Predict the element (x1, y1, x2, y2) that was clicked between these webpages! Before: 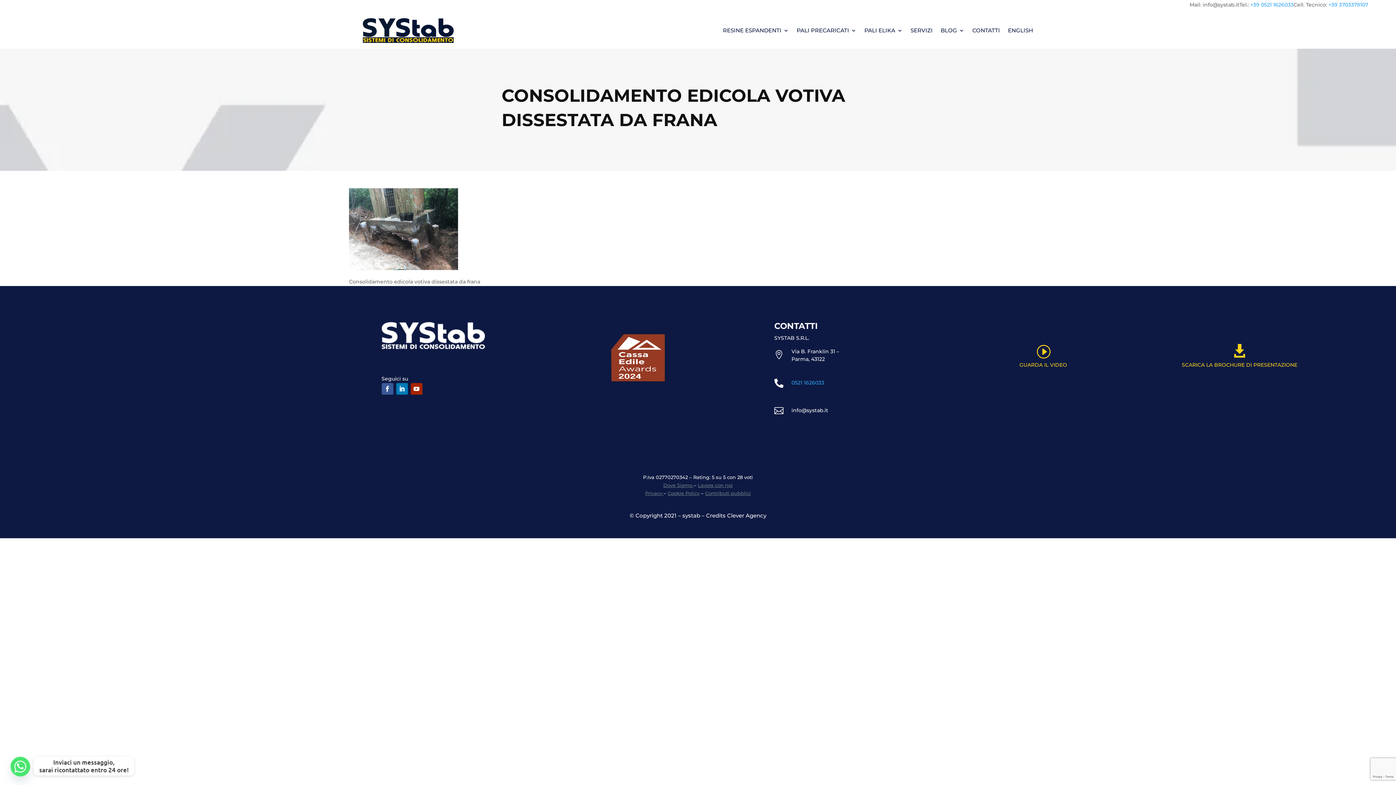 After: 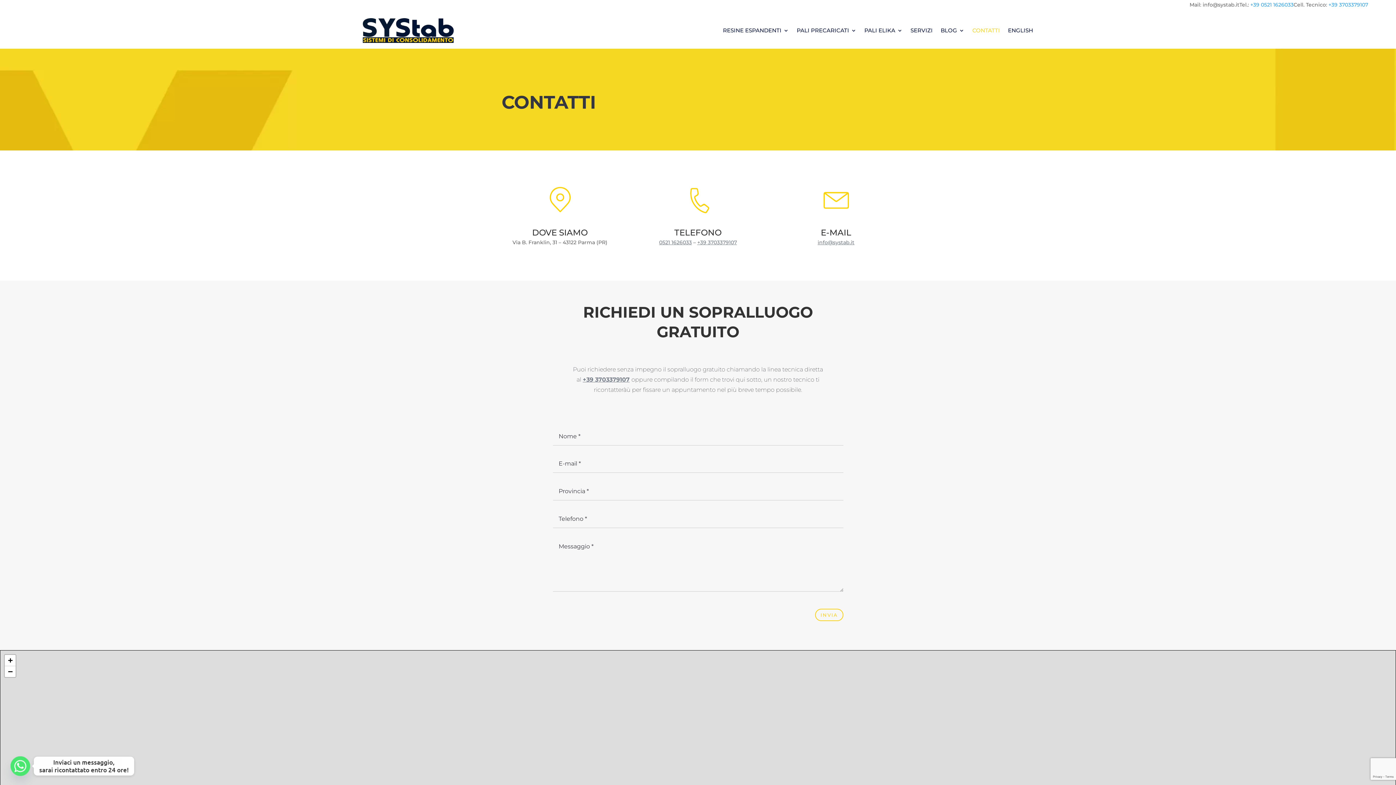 Action: bbox: (972, 16, 1000, 44) label: CONTATTI